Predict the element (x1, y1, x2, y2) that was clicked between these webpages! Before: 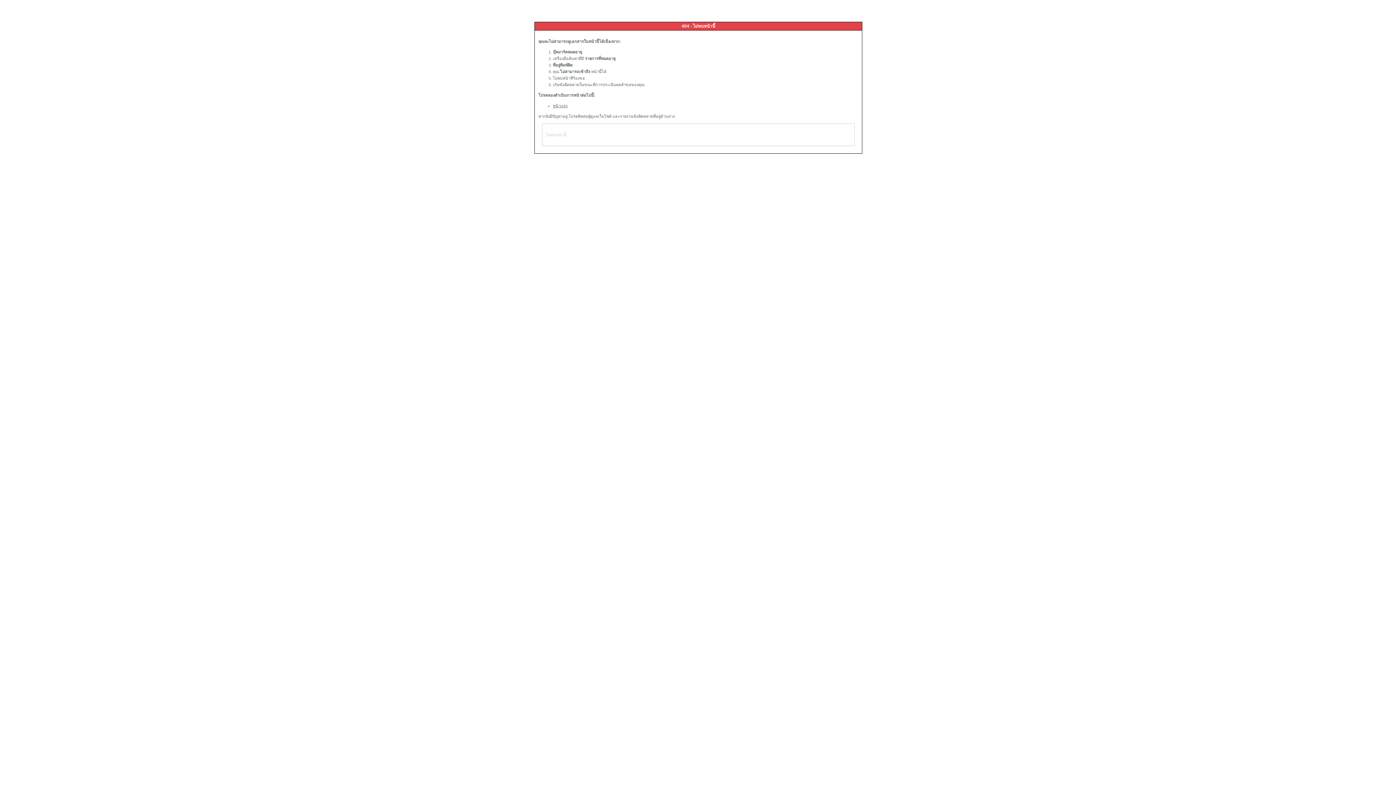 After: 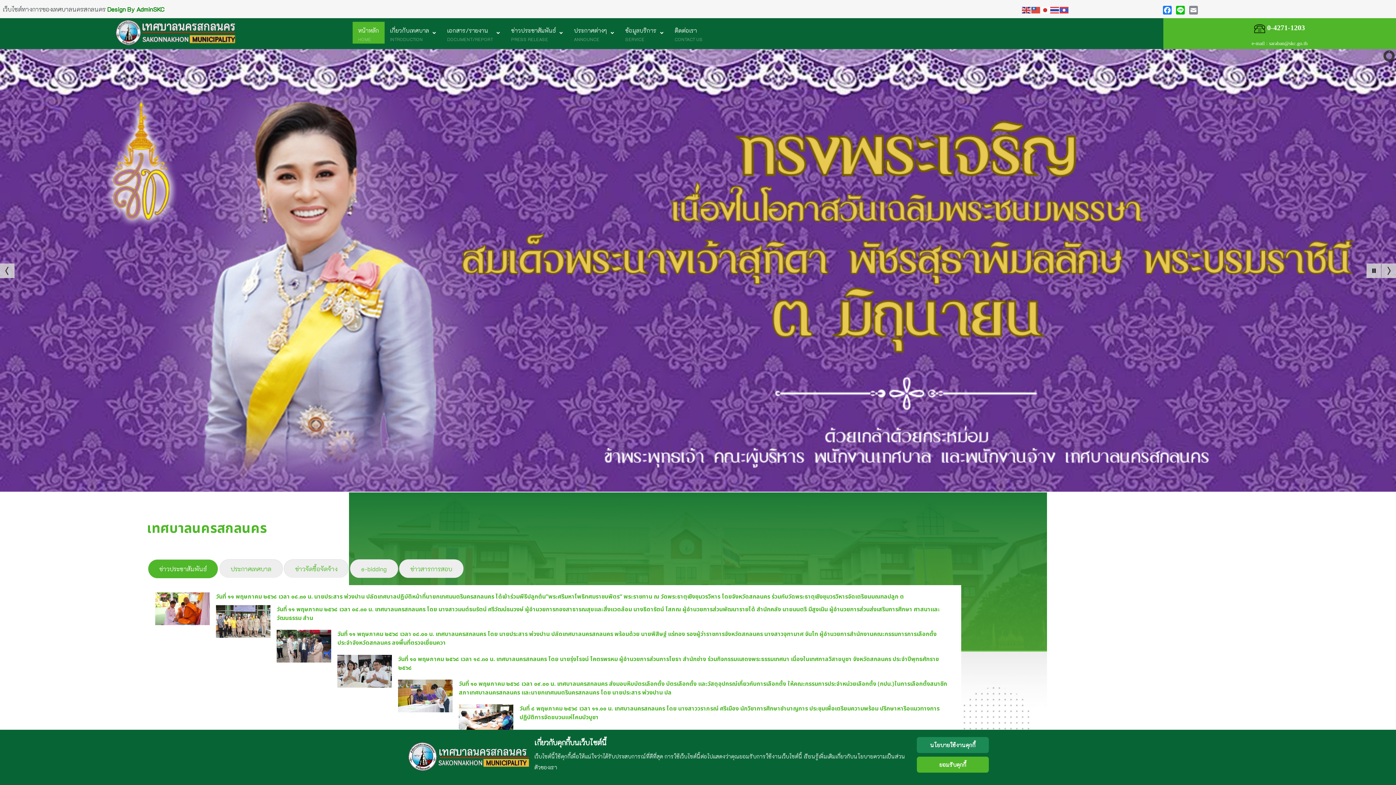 Action: bbox: (553, 103, 568, 108) label: หน้าแรก